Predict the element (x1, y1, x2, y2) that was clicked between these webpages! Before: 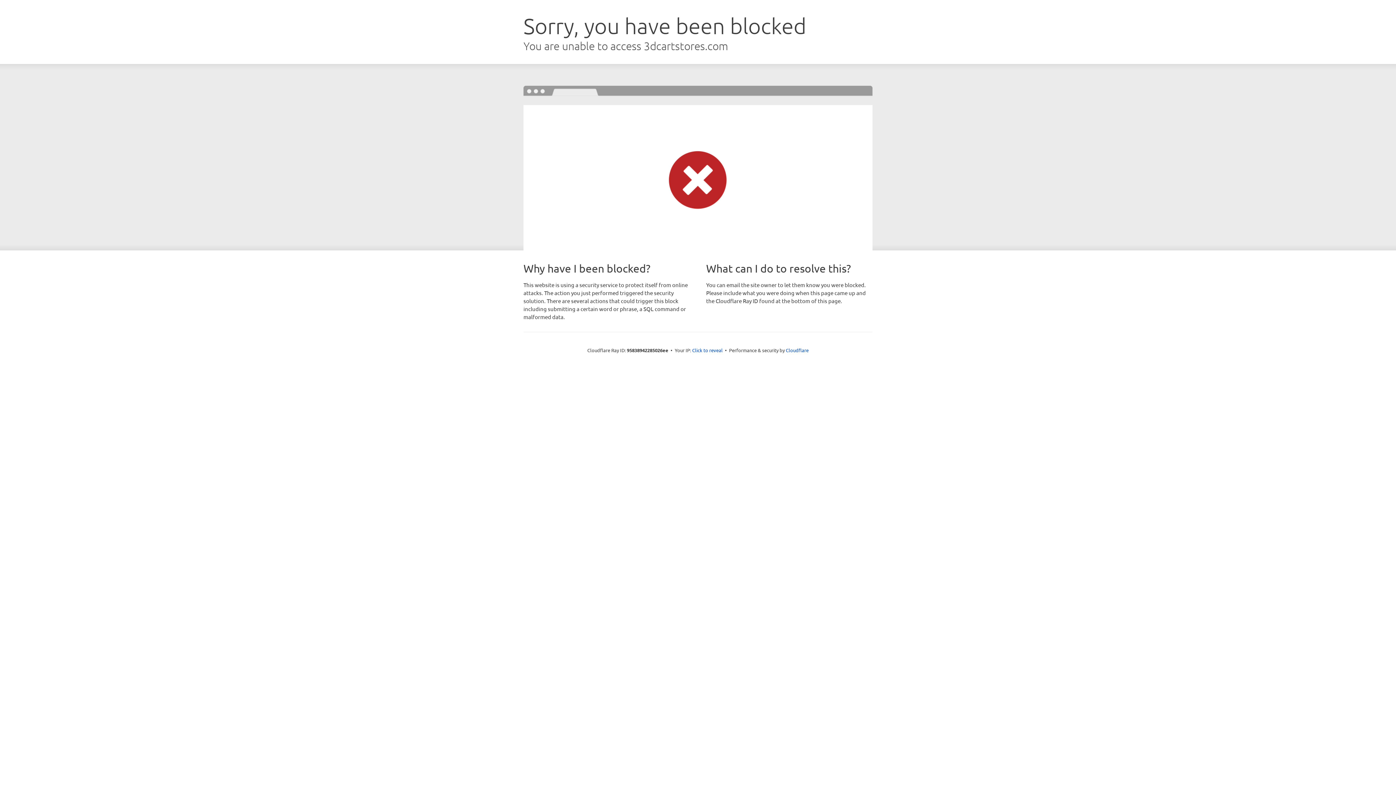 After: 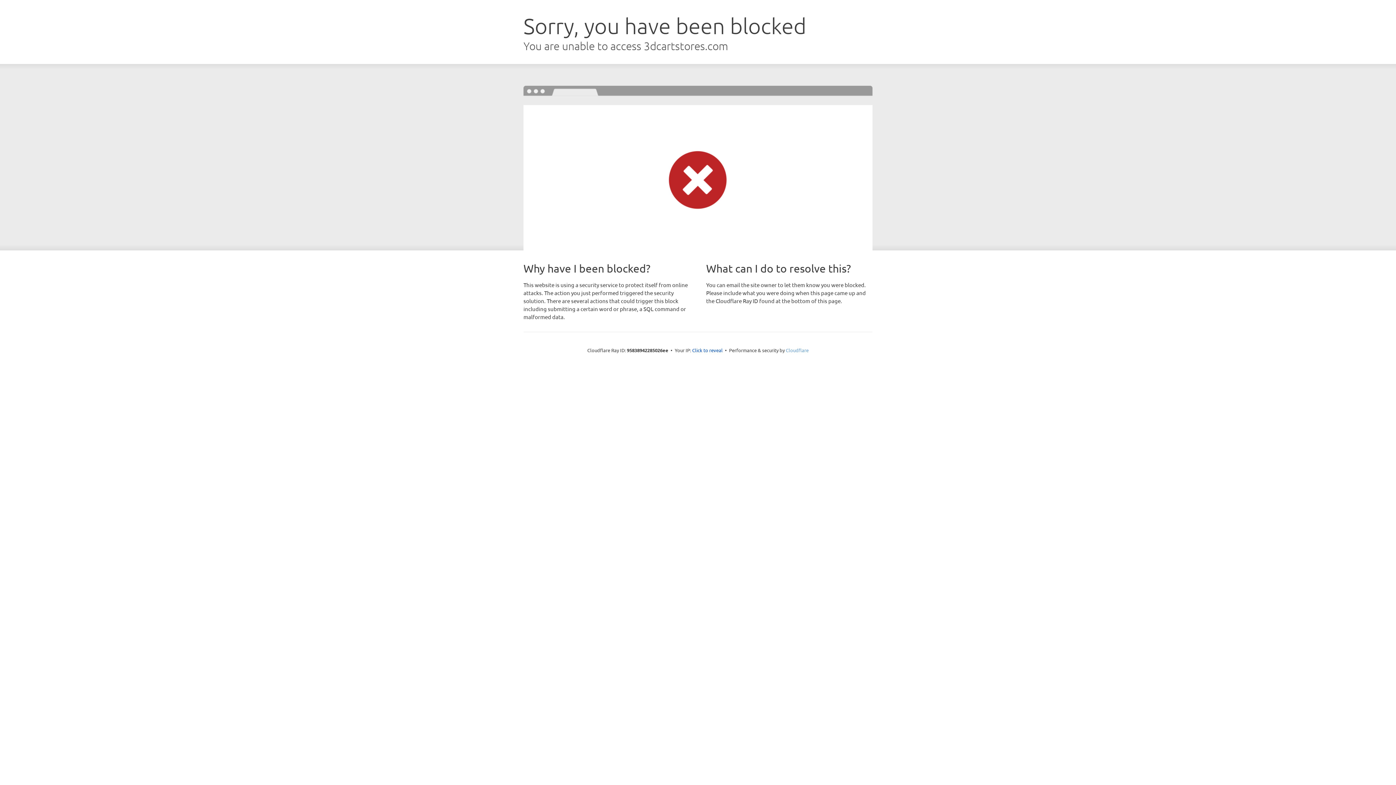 Action: bbox: (786, 347, 808, 353) label: Cloudflare